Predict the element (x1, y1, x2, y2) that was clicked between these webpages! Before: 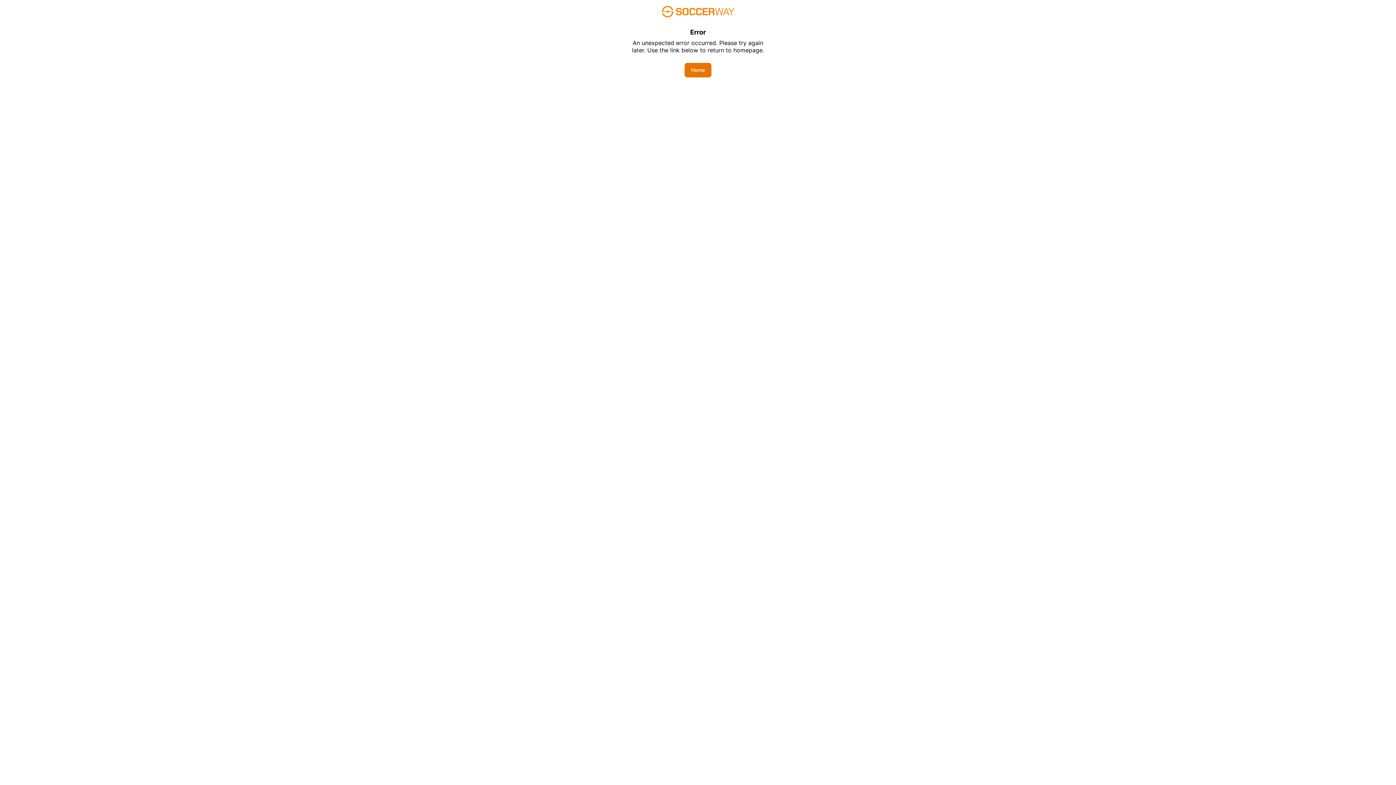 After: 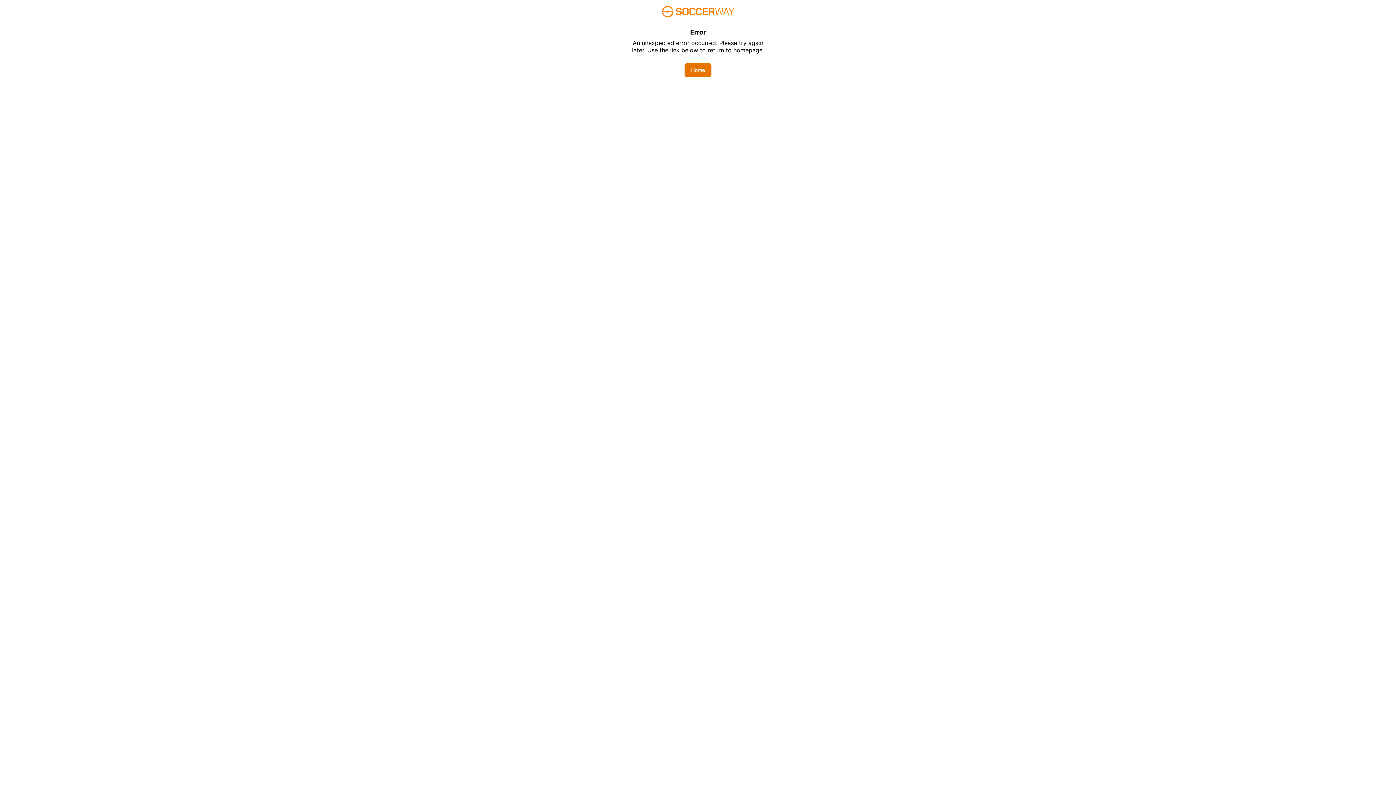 Action: bbox: (684, 62, 711, 77) label: Home